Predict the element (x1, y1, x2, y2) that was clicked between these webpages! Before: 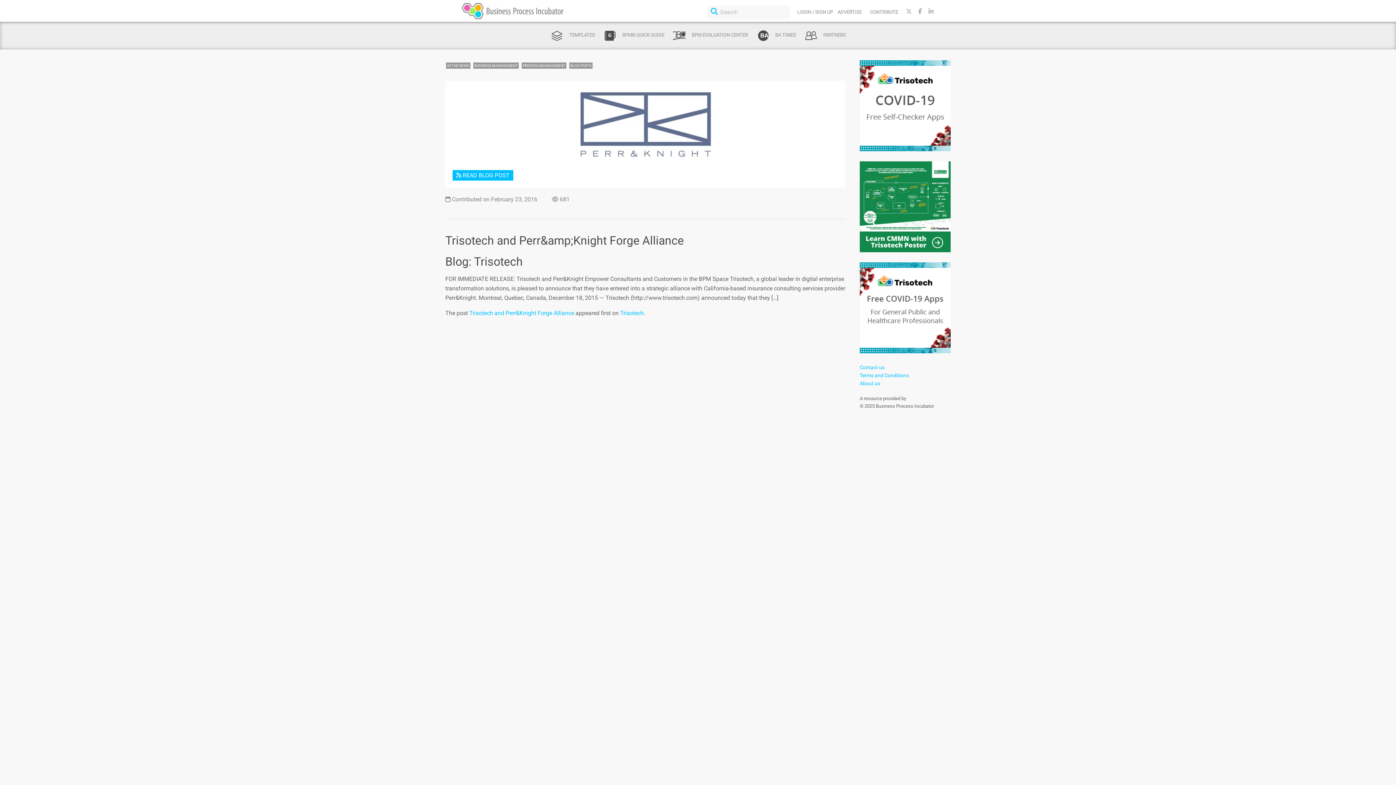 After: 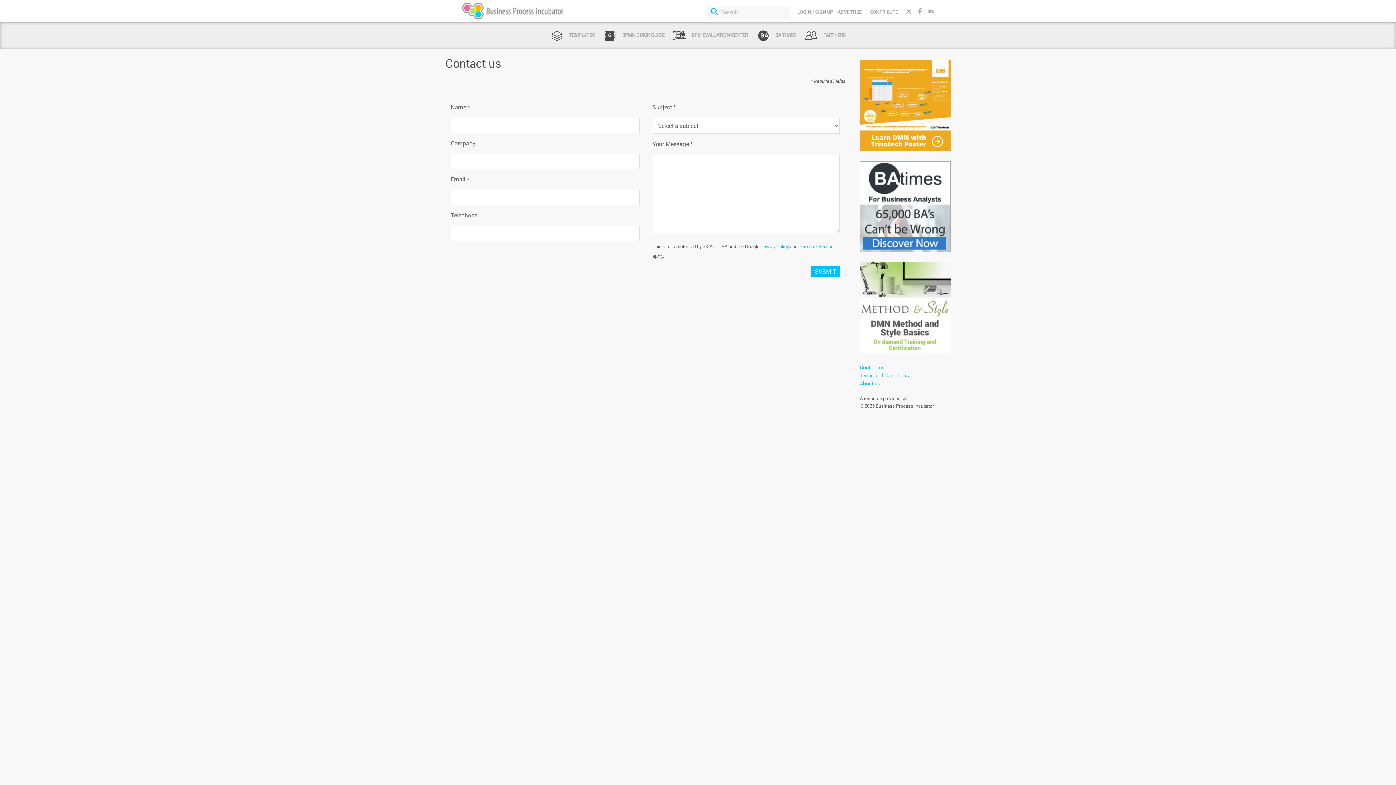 Action: label: Contact us bbox: (860, 364, 884, 370)